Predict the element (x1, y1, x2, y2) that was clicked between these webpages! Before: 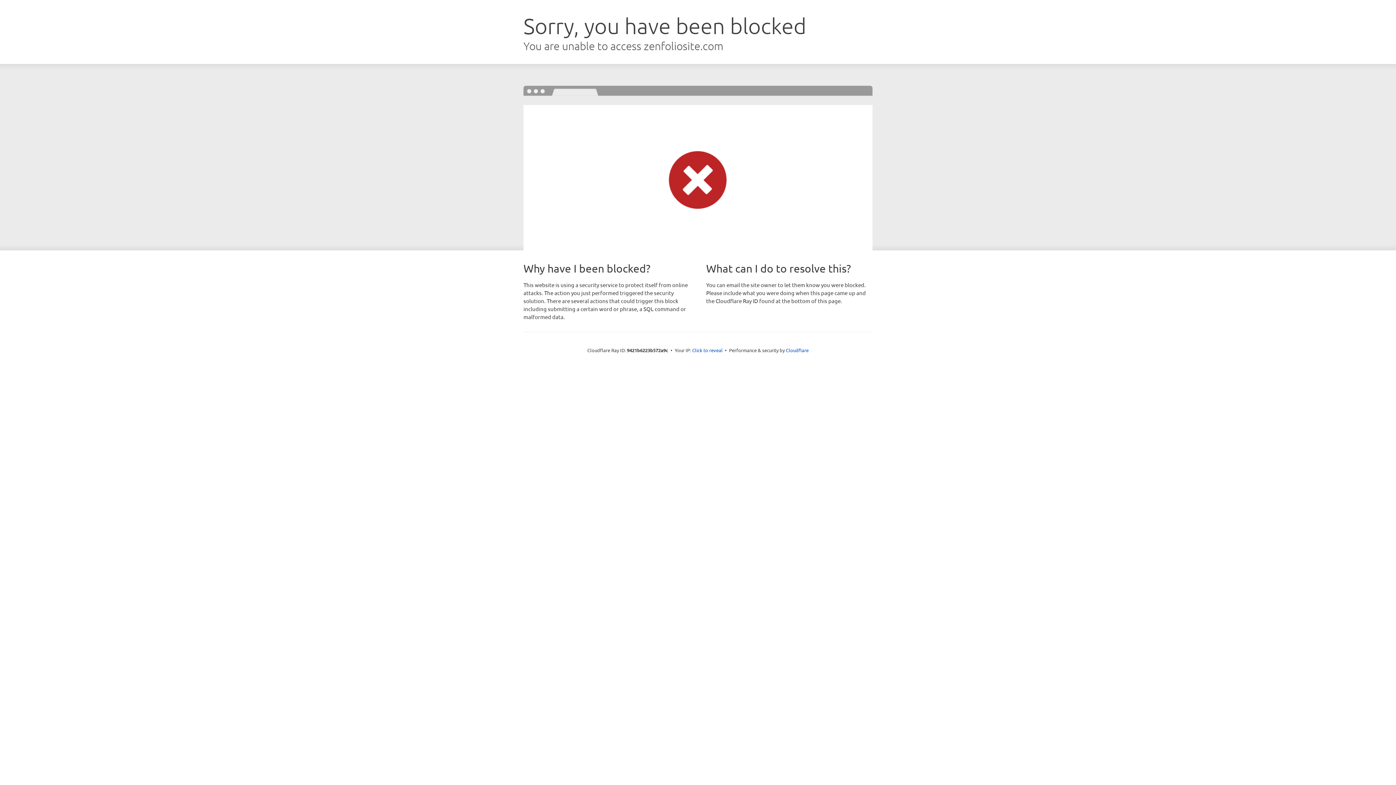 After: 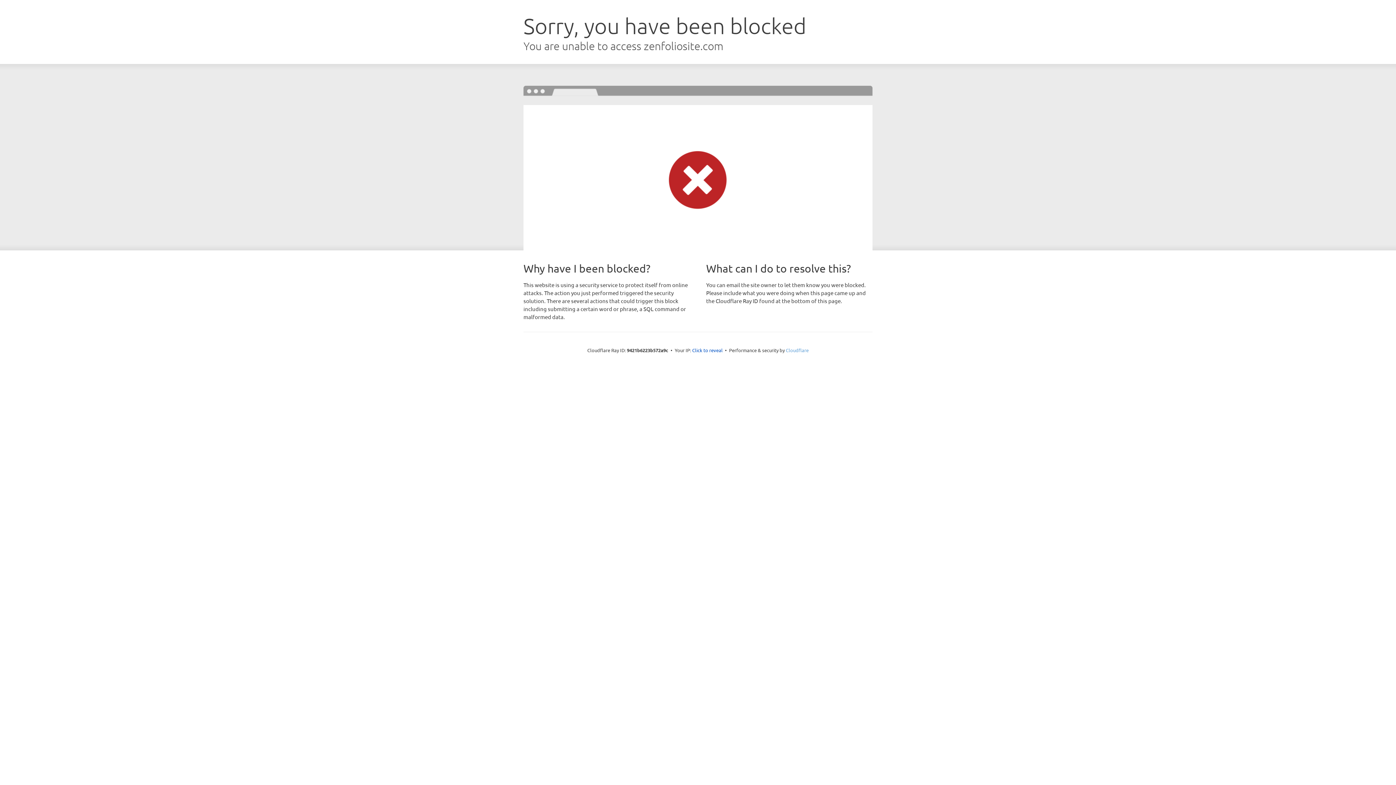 Action: label: Cloudflare bbox: (786, 347, 808, 353)